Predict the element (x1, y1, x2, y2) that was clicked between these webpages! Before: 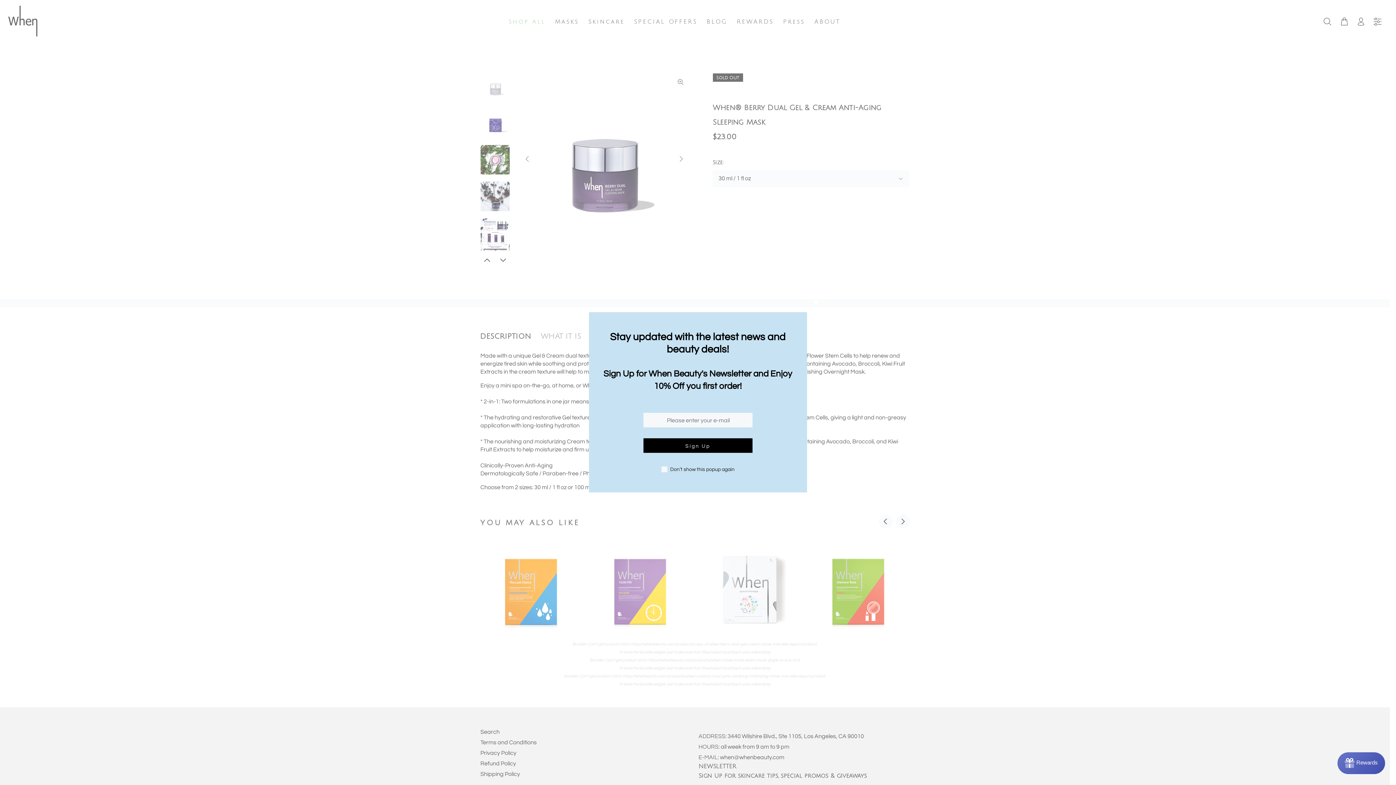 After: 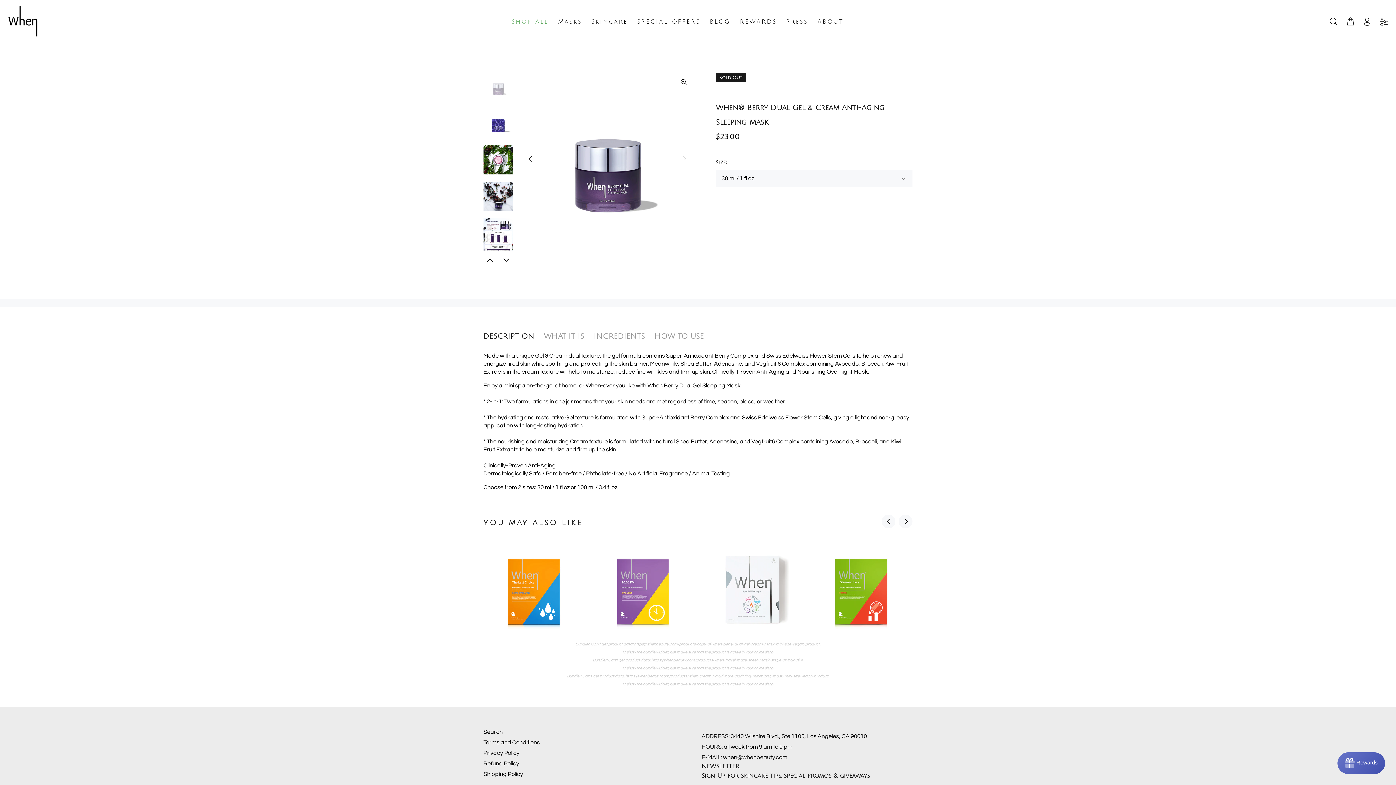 Action: bbox: (806, 292, 826, 311)